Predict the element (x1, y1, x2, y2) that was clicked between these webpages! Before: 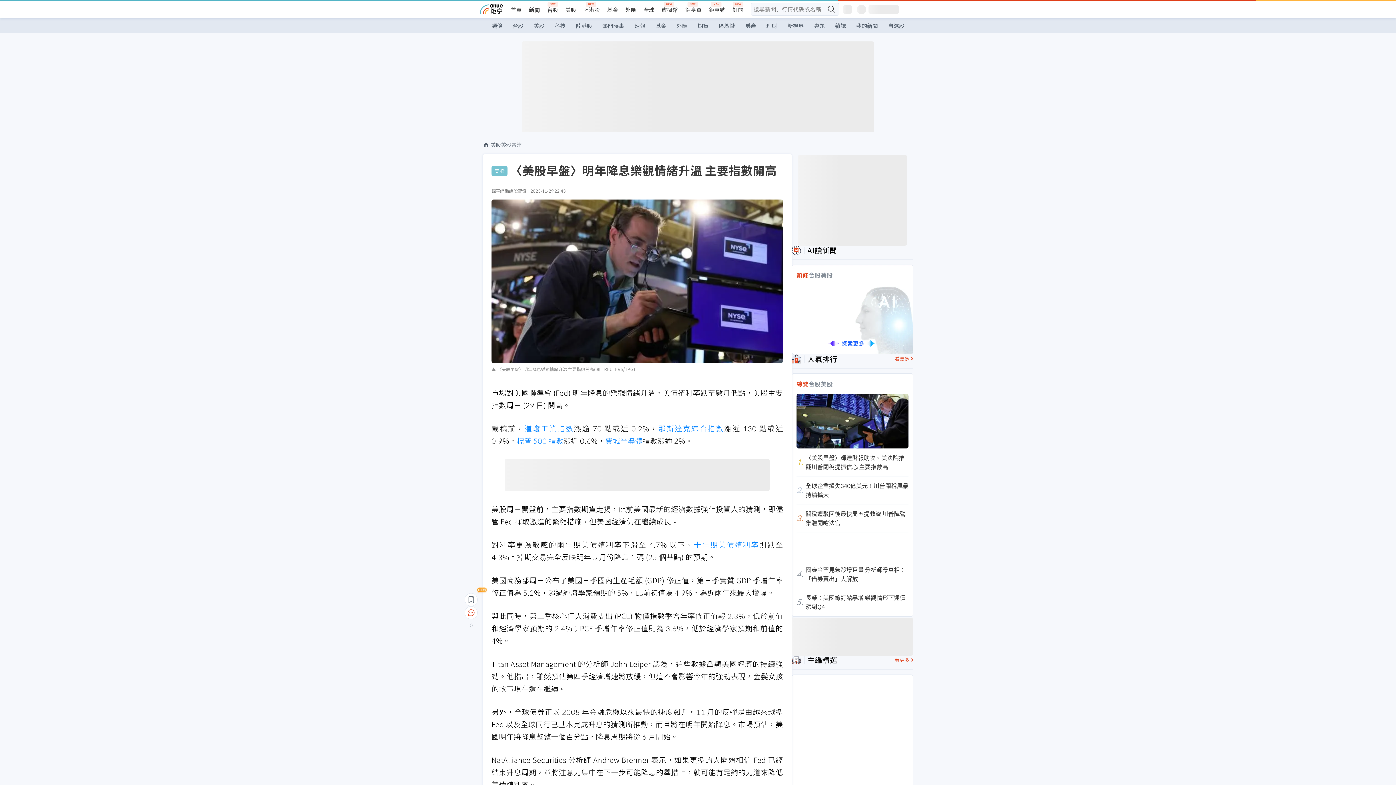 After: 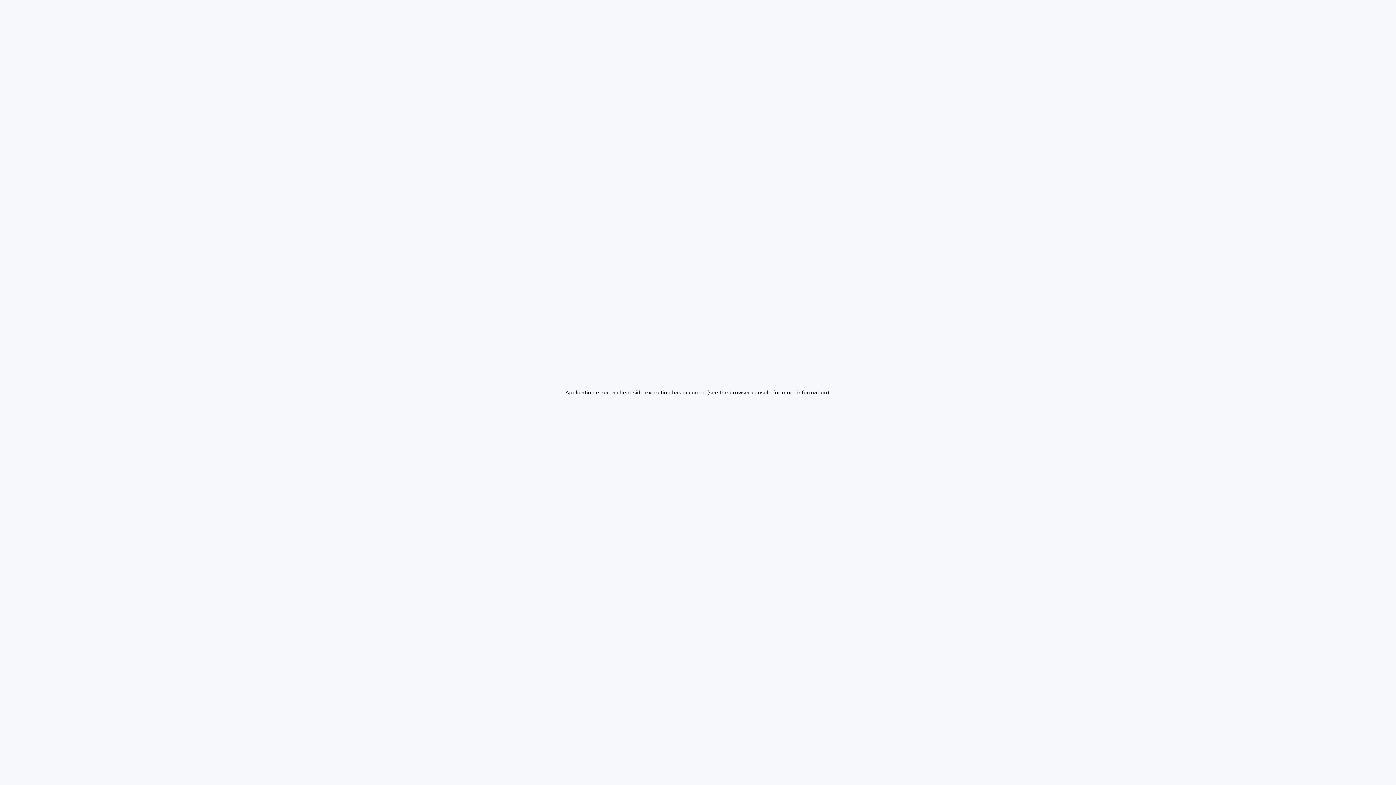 Action: label: 區塊鏈 bbox: (713, 18, 740, 33)